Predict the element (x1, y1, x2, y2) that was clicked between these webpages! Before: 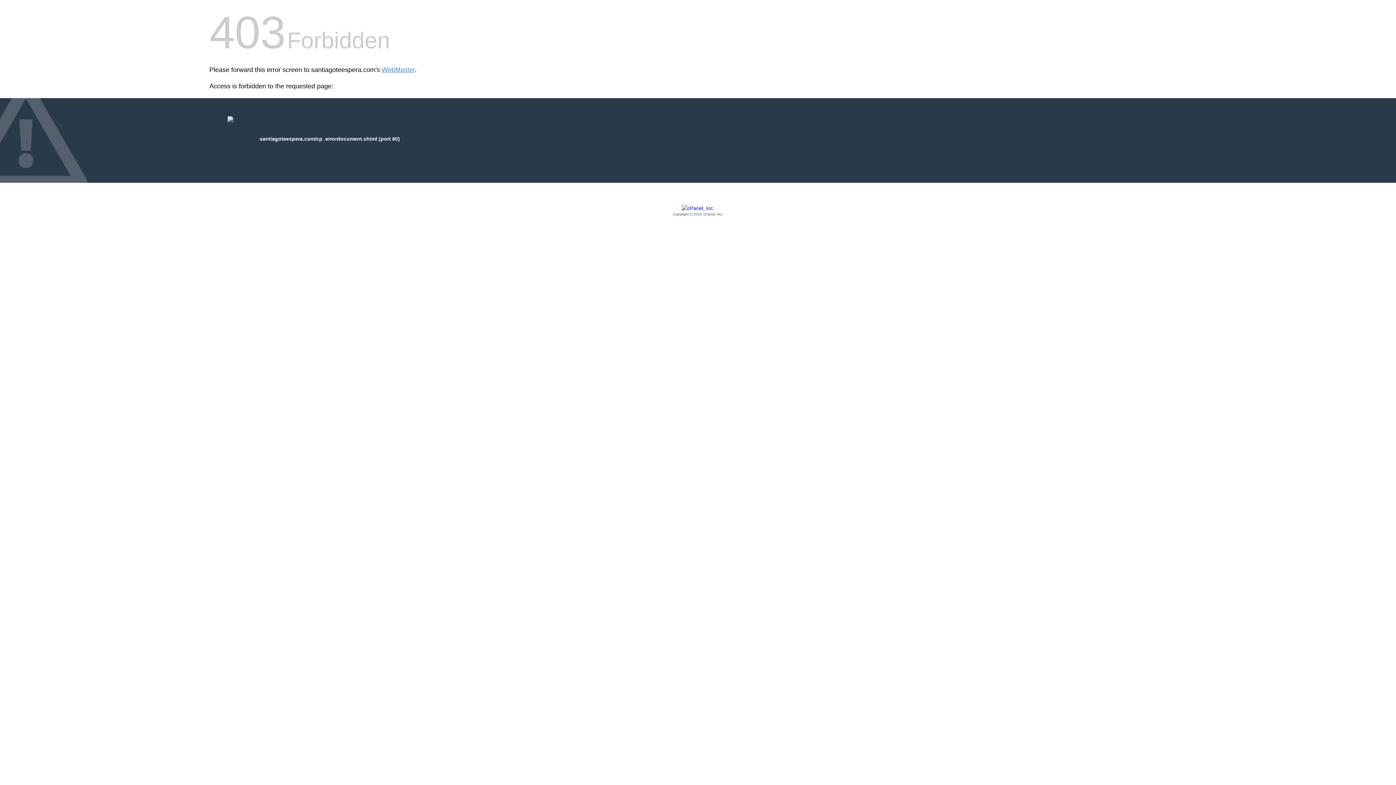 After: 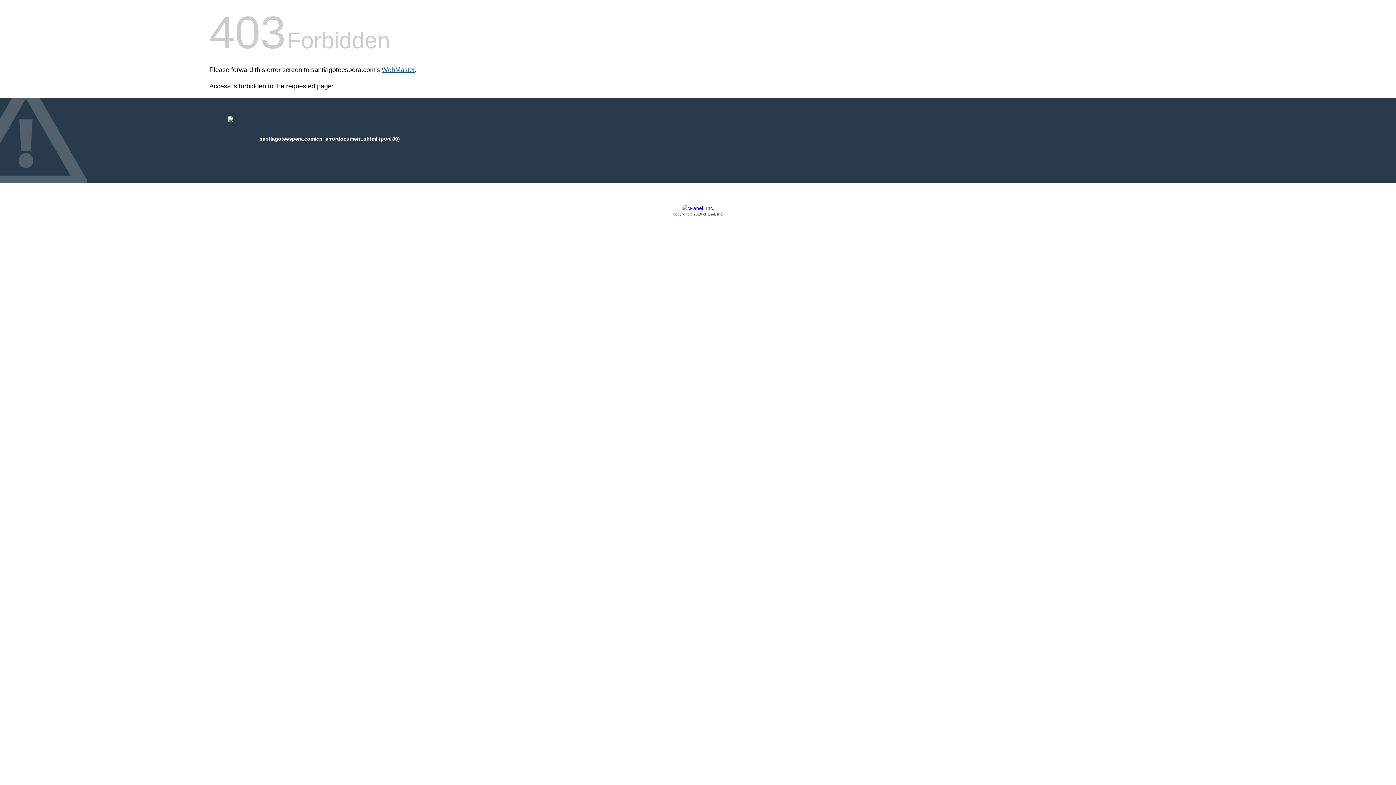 Action: bbox: (381, 66, 414, 73) label: WebMaster